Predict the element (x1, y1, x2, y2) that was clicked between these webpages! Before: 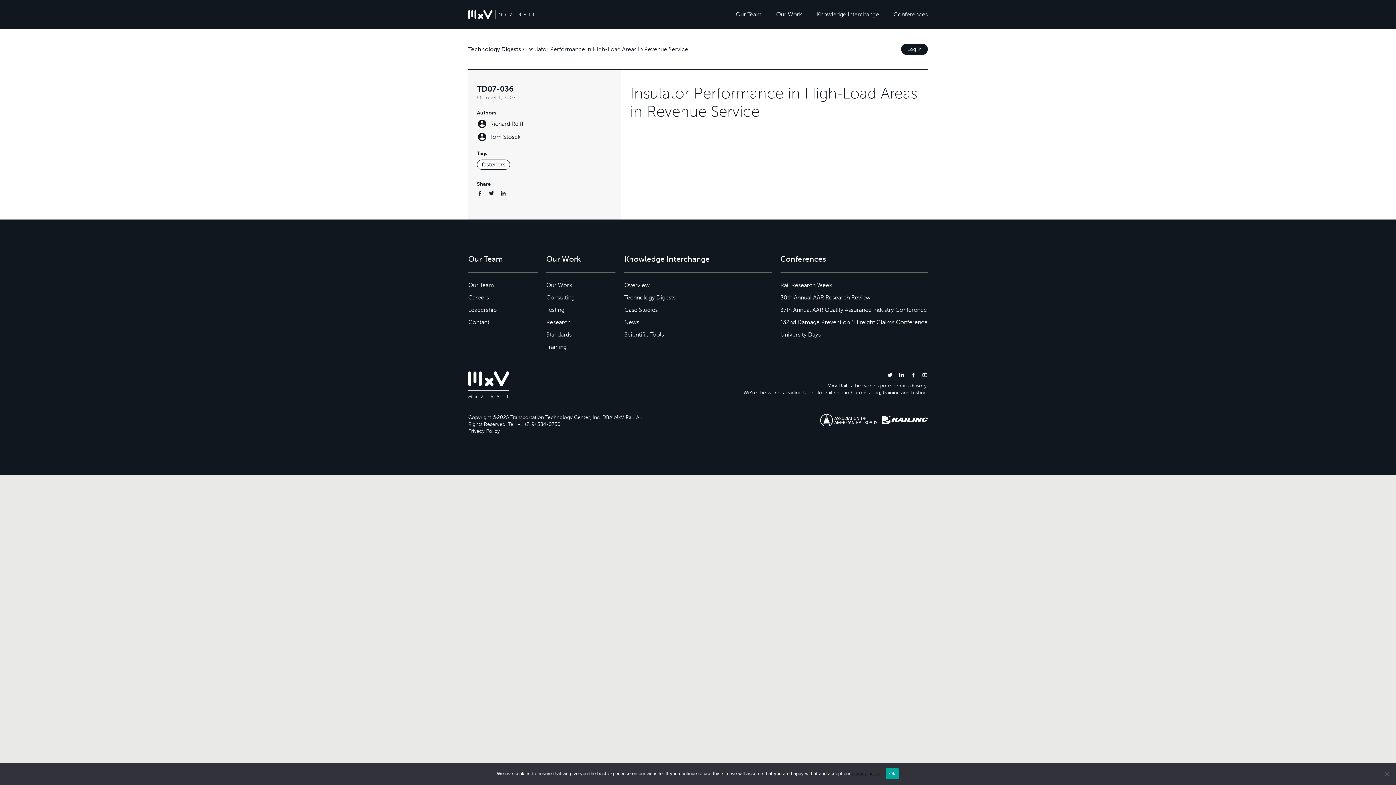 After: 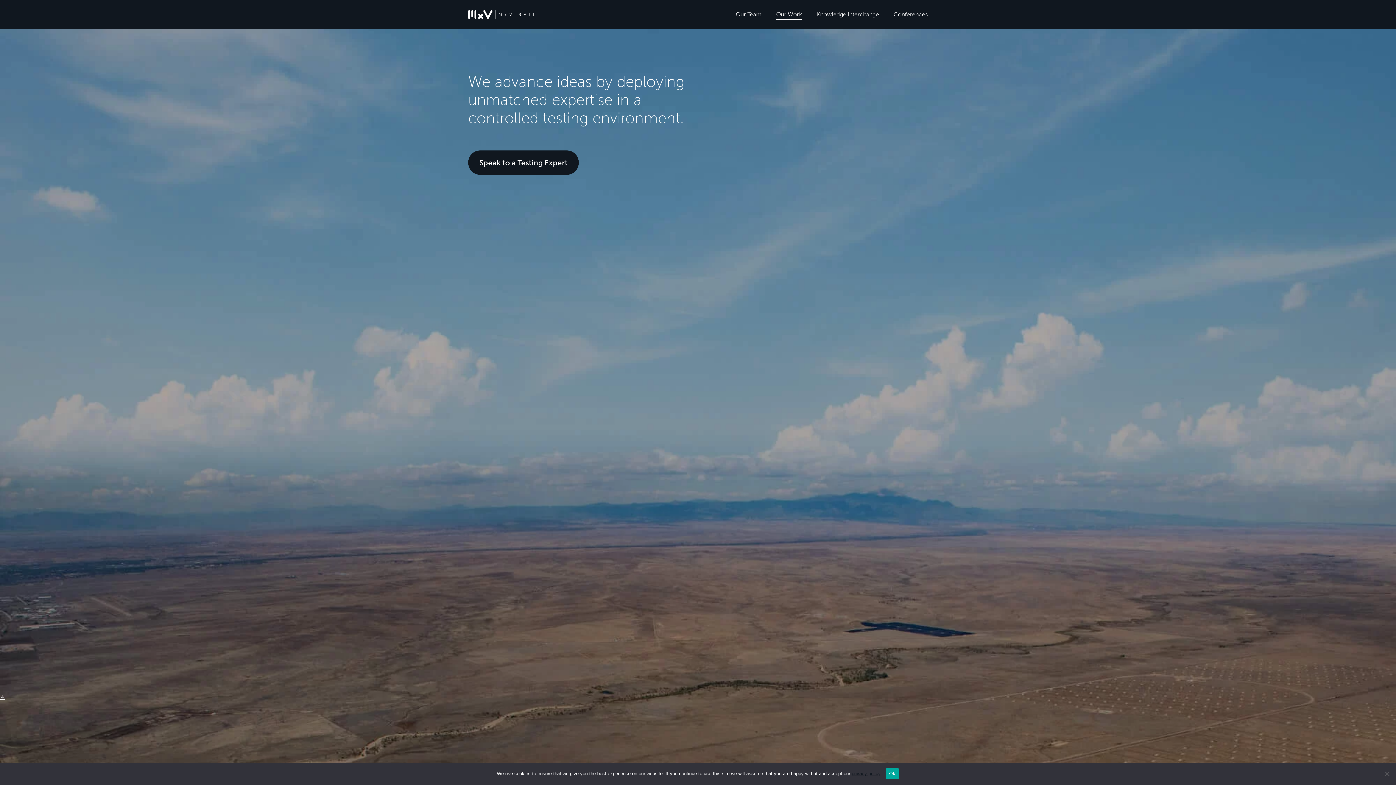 Action: bbox: (546, 306, 564, 313) label: Testing